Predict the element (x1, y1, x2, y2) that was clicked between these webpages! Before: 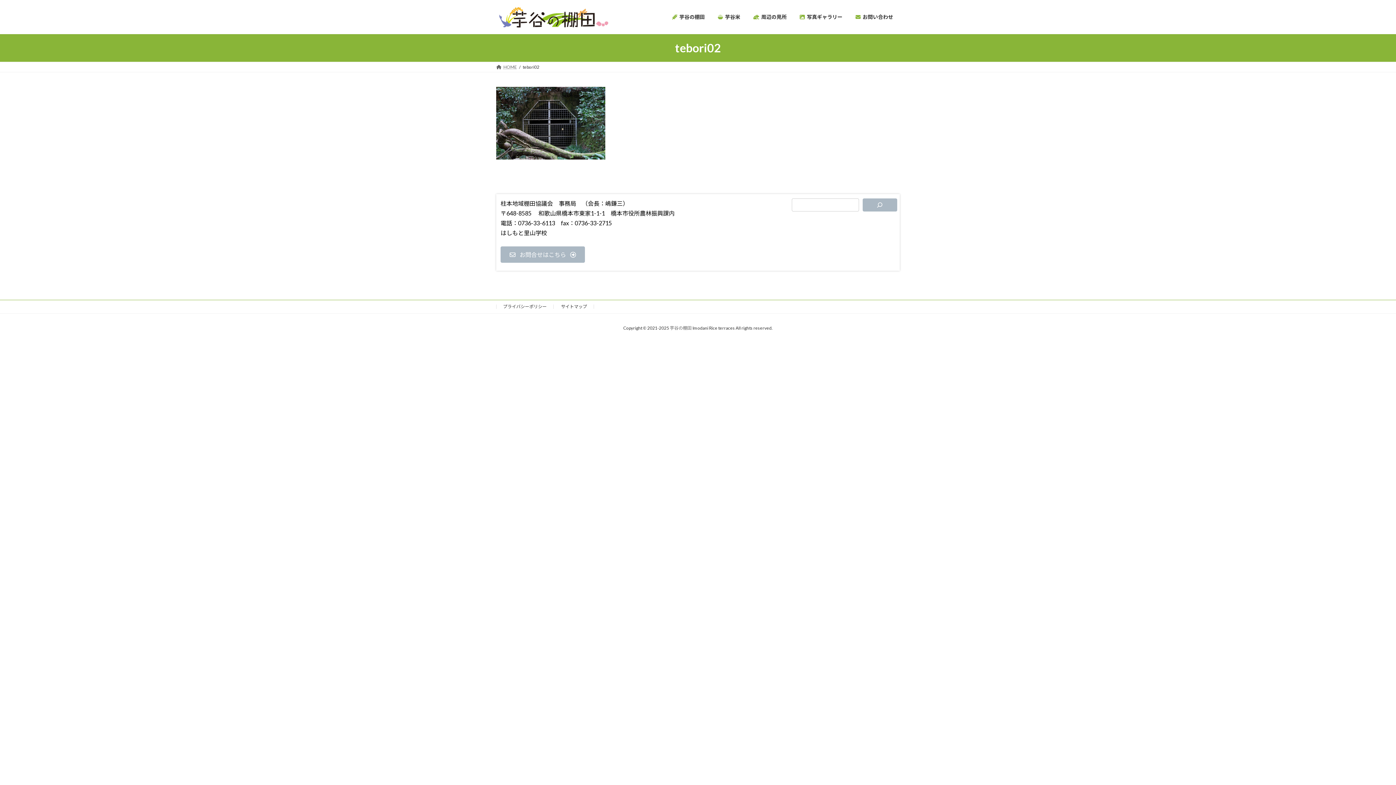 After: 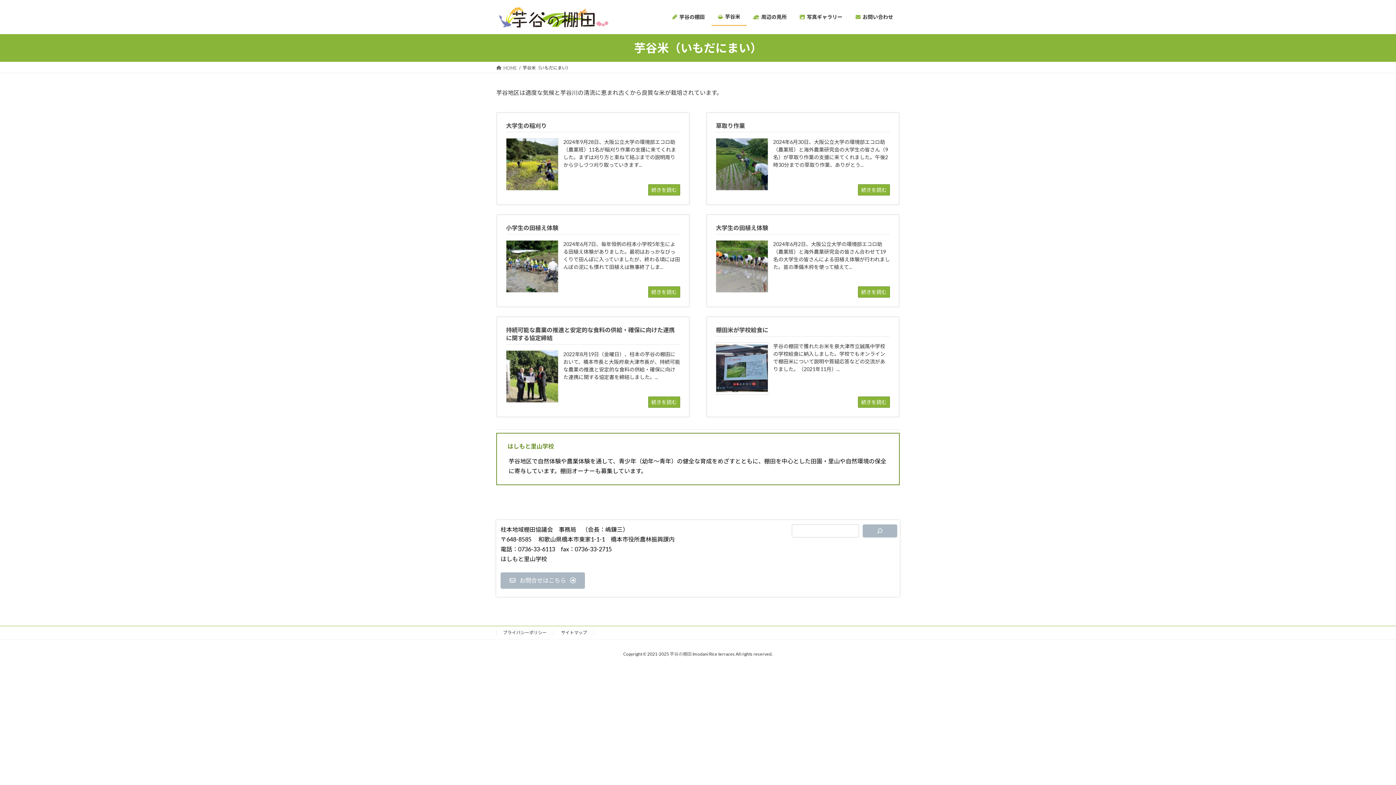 Action: bbox: (711, 8, 746, 25) label: 芋谷米